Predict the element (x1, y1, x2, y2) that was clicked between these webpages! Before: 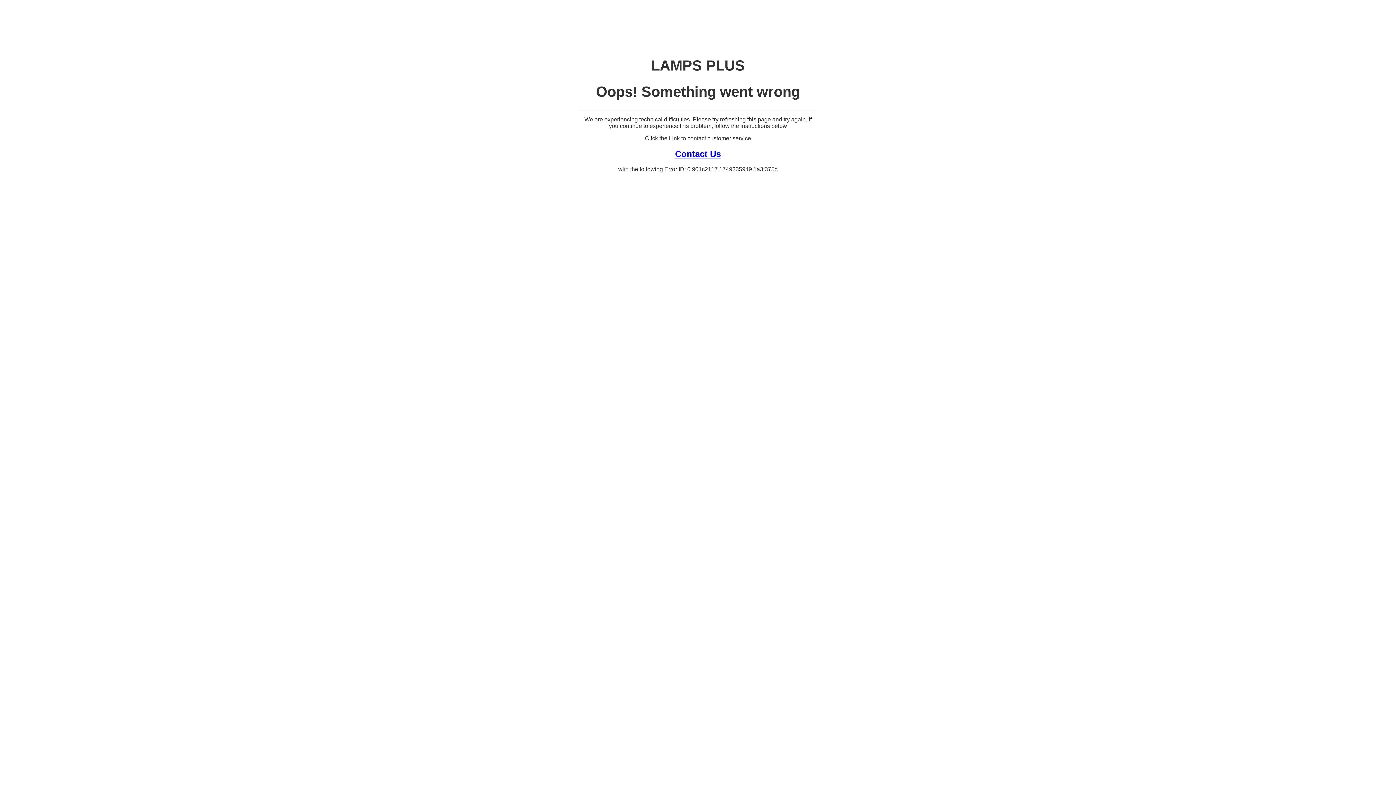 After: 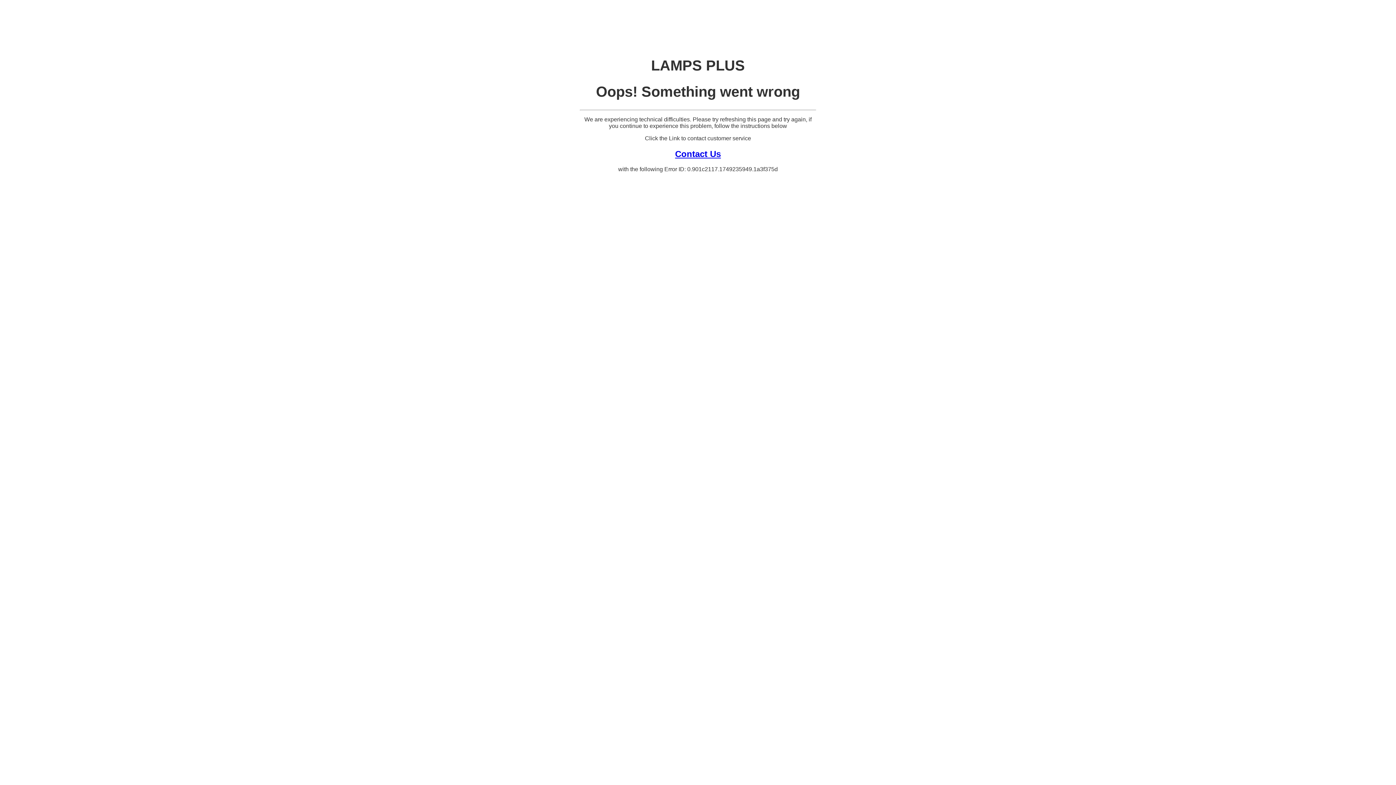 Action: bbox: (675, 148, 721, 158) label: Contact Us